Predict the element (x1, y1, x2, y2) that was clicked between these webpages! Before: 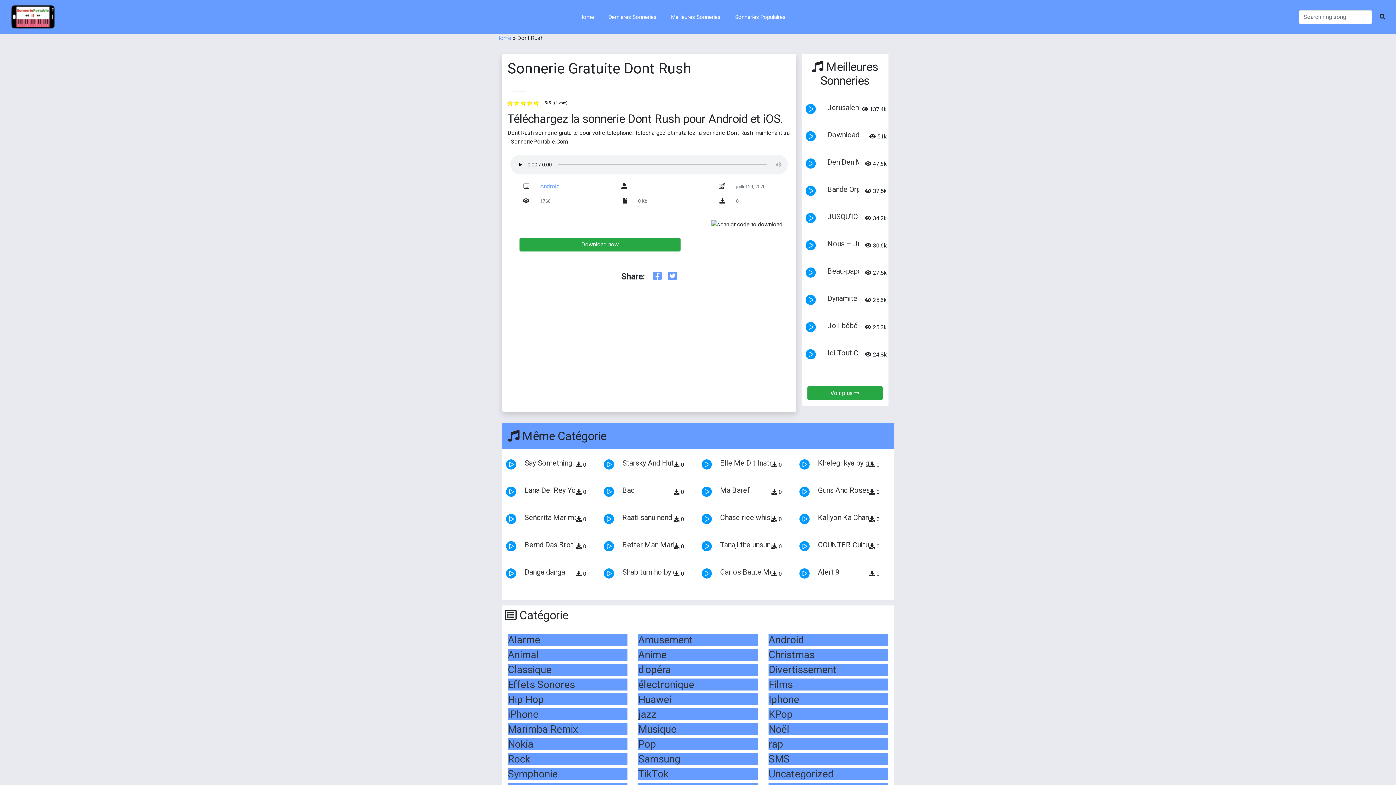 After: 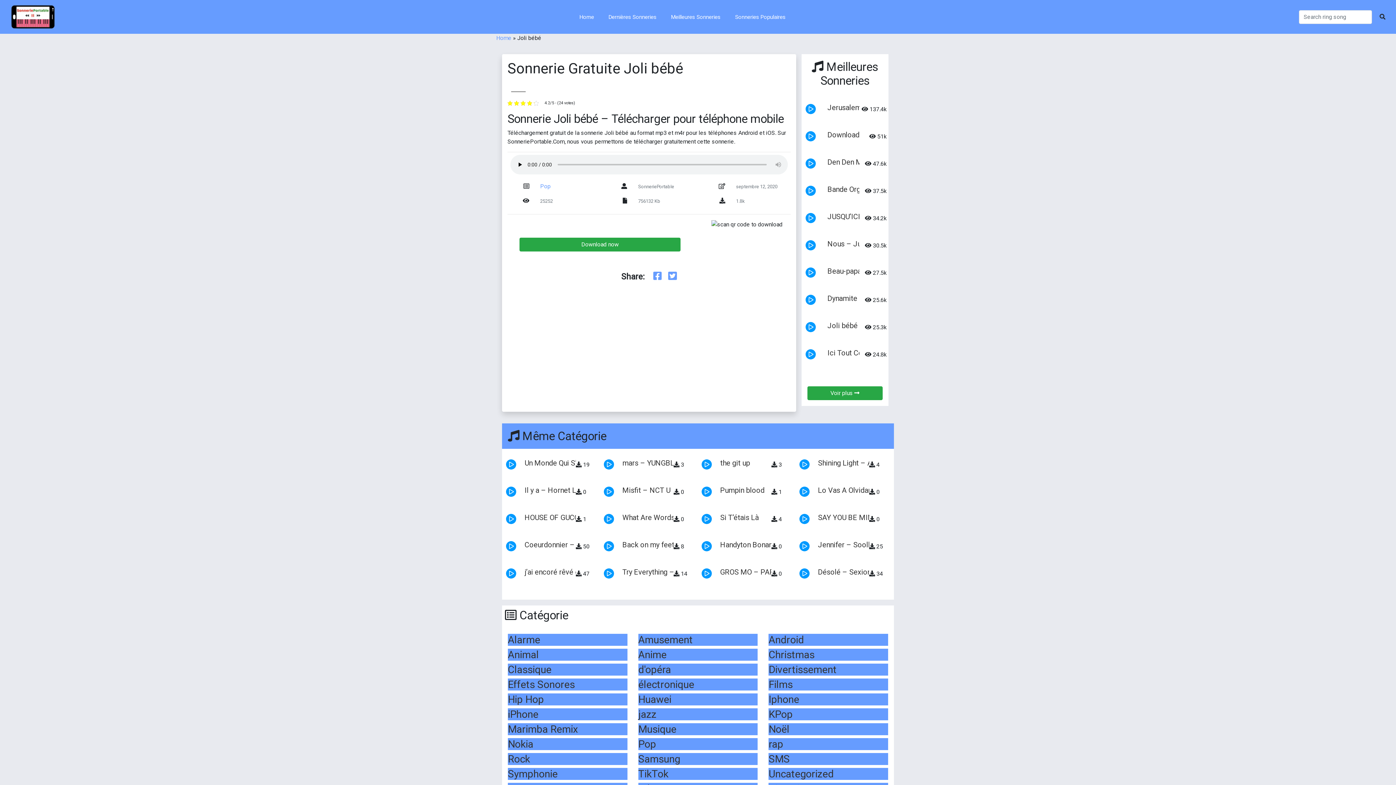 Action: label: Joli bébé bbox: (827, 321, 857, 330)